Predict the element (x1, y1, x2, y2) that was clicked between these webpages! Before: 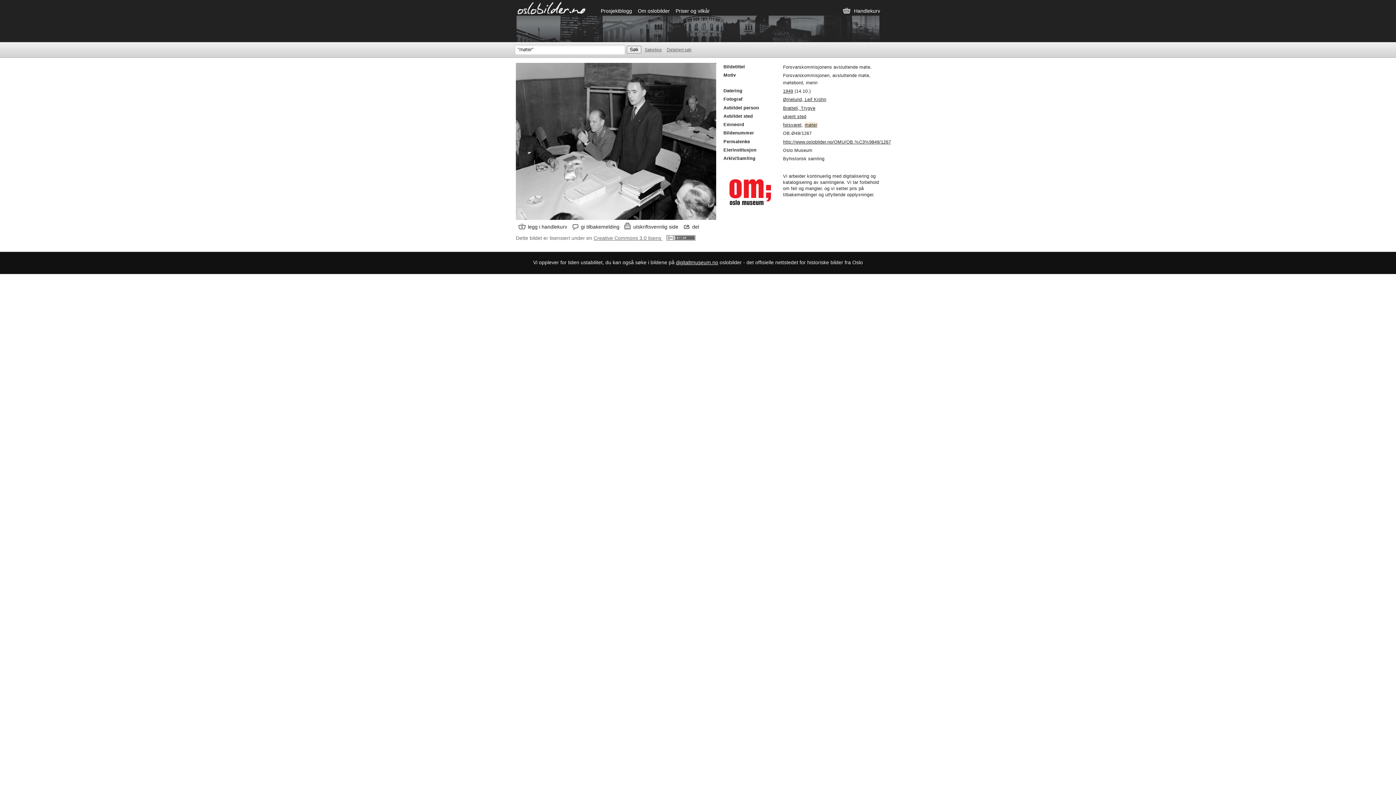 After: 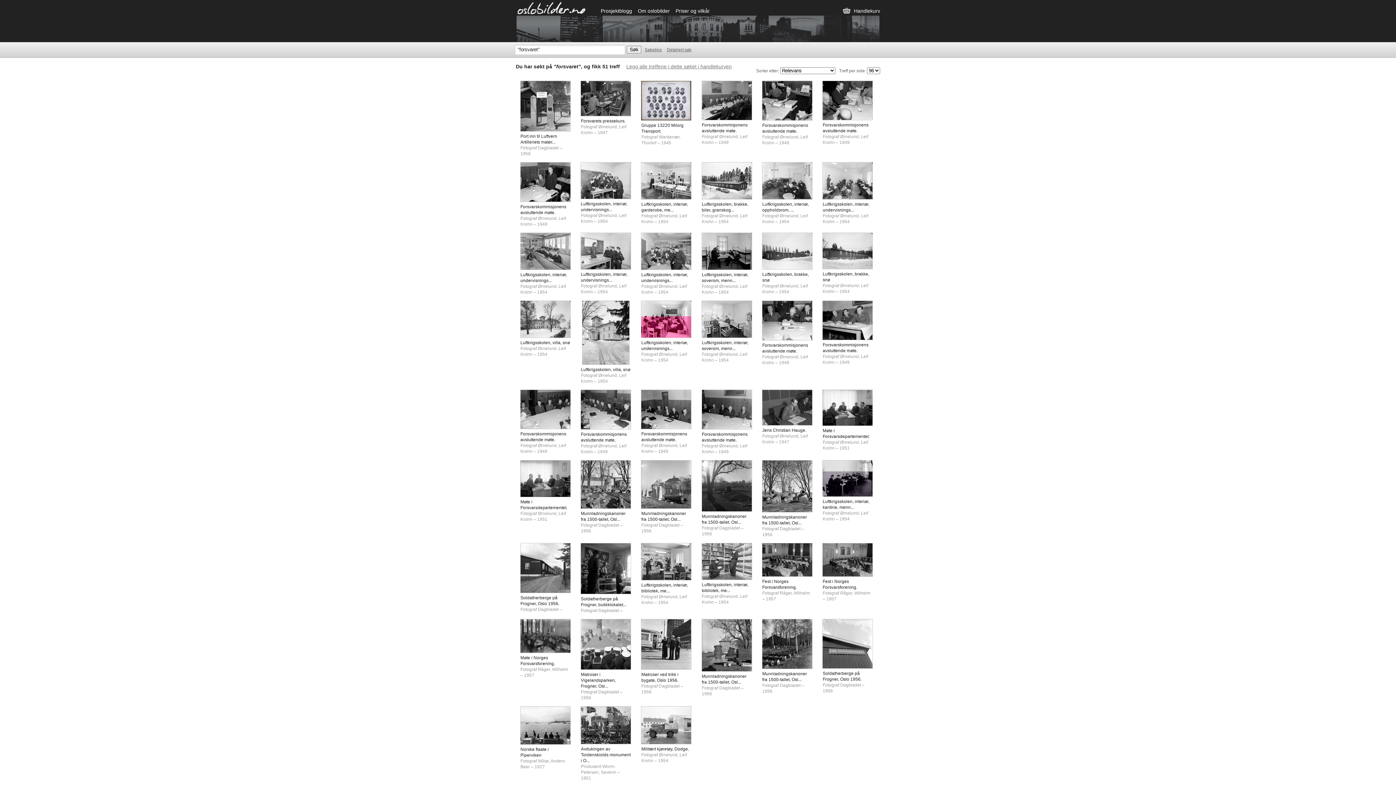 Action: label: forsvaret bbox: (783, 122, 801, 127)